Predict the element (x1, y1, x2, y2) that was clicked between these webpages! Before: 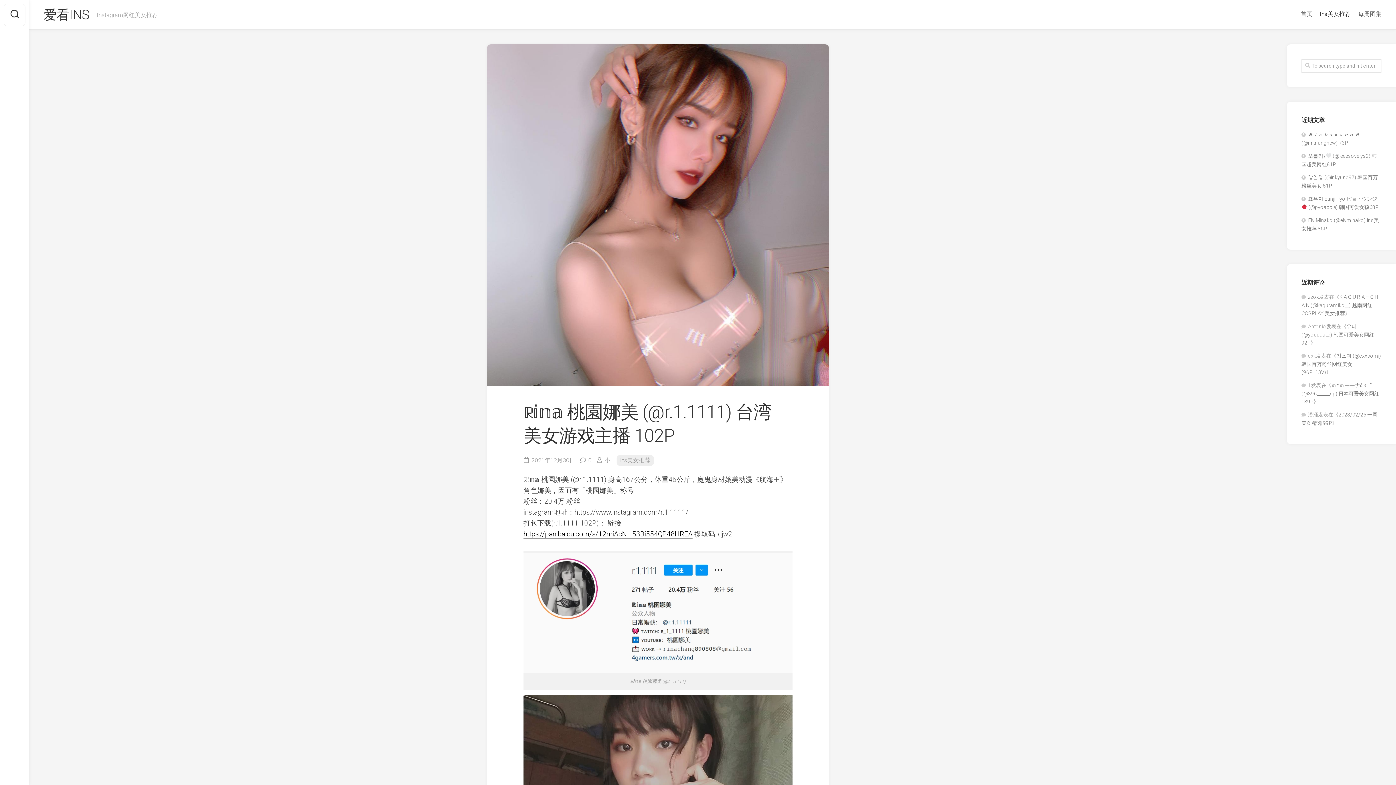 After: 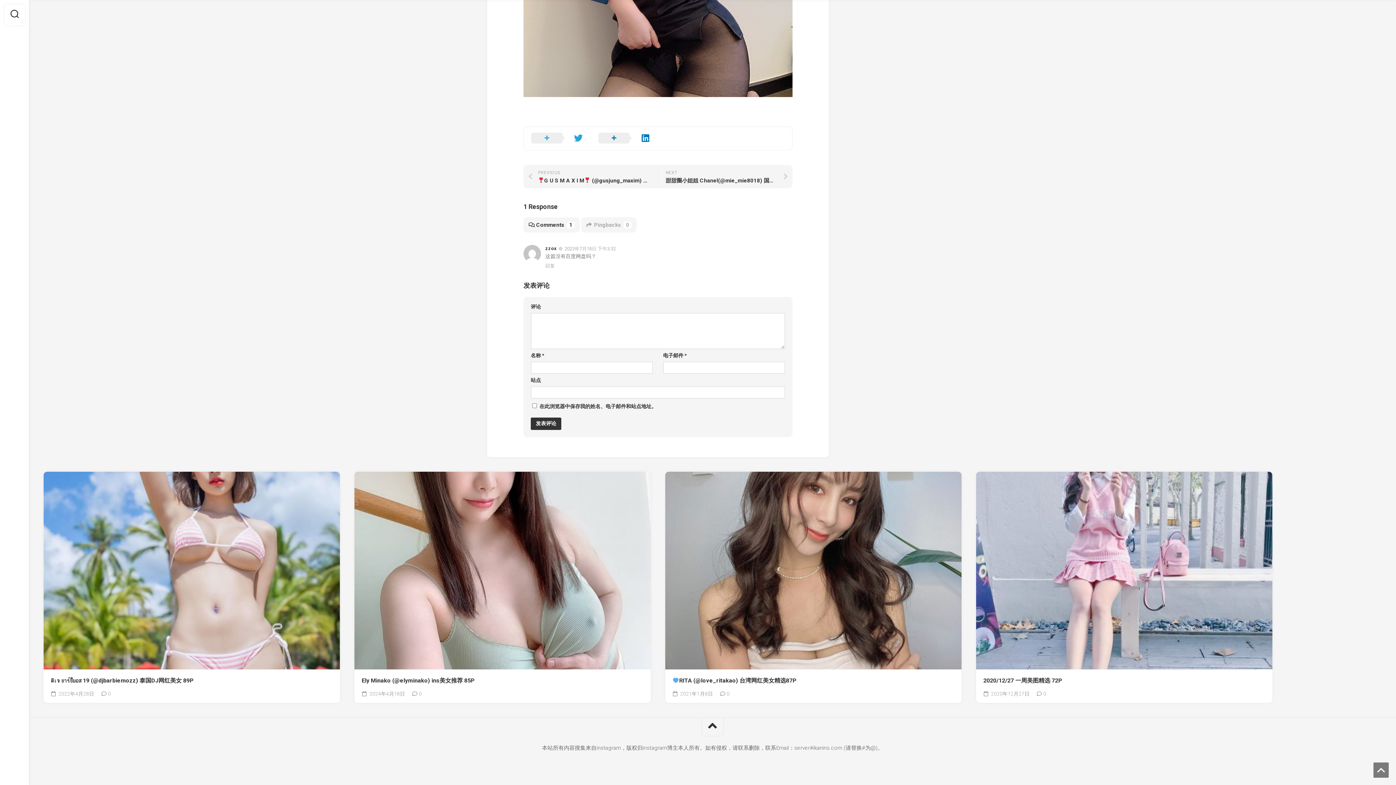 Action: bbox: (1301, 294, 1378, 316) label: K A G U R A – C H A N (@kaguramiko__) 越南网红COSPLAY 美女推荐